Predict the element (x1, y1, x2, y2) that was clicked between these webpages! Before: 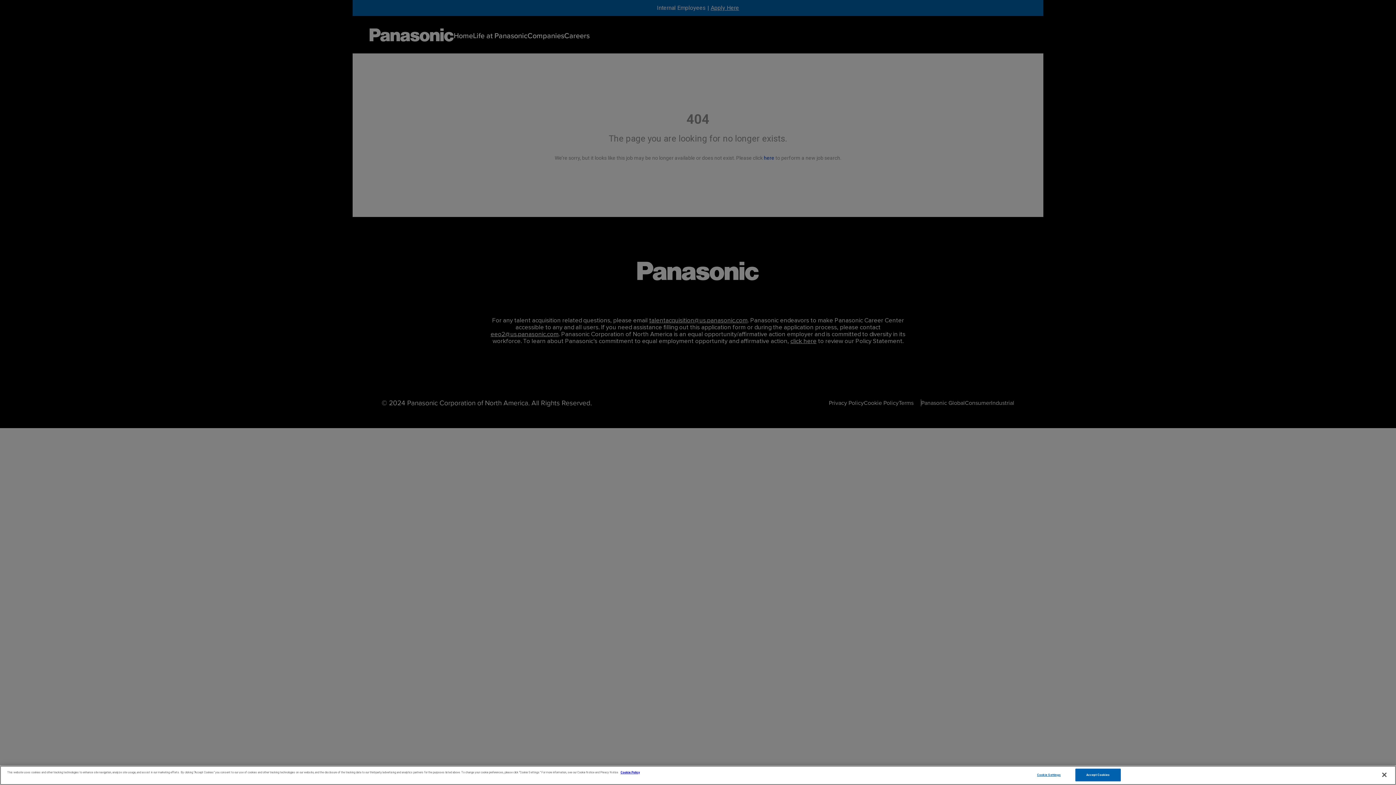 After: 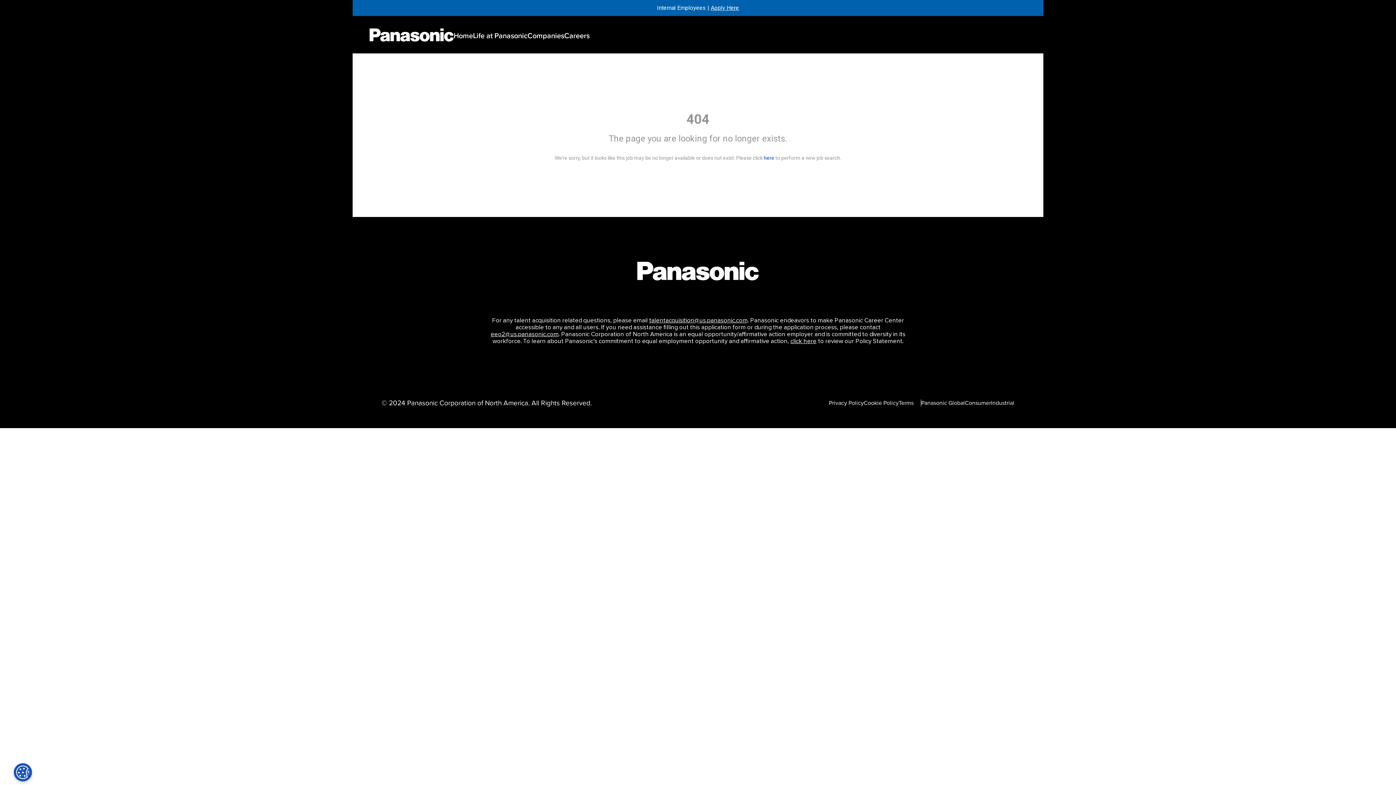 Action: bbox: (1075, 769, 1121, 781) label: Accept Cookies